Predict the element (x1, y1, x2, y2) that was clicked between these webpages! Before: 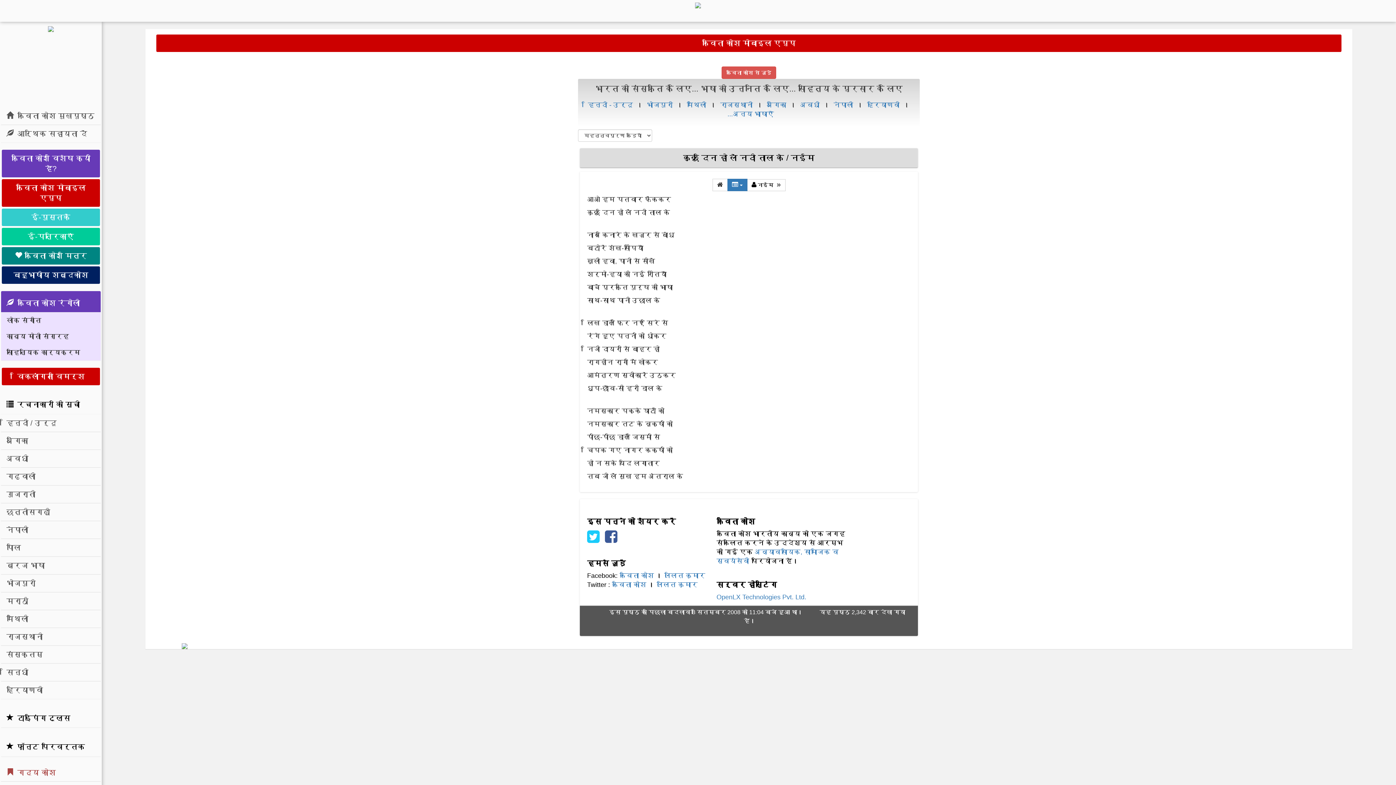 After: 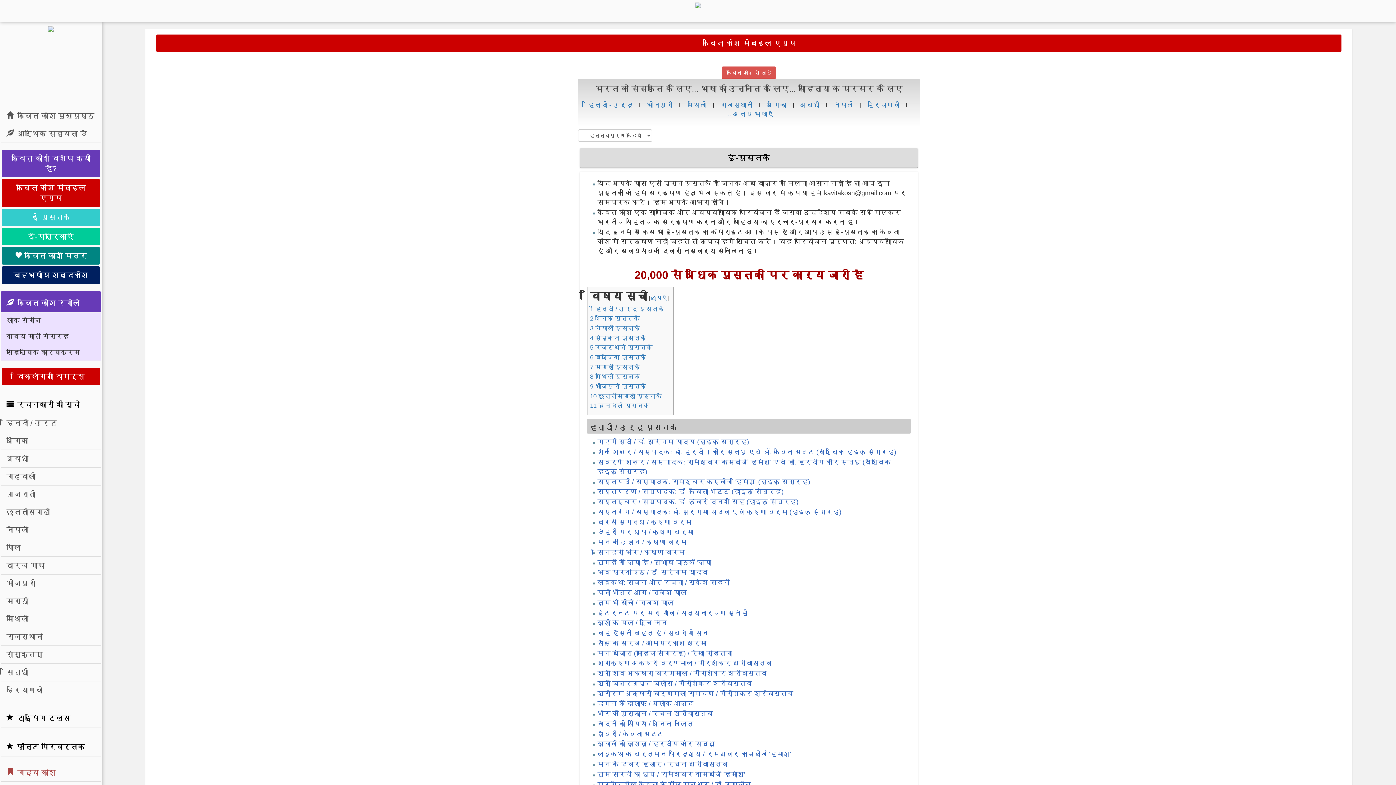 Action: bbox: (1, 208, 100, 226) label: ई-पुस्तकें